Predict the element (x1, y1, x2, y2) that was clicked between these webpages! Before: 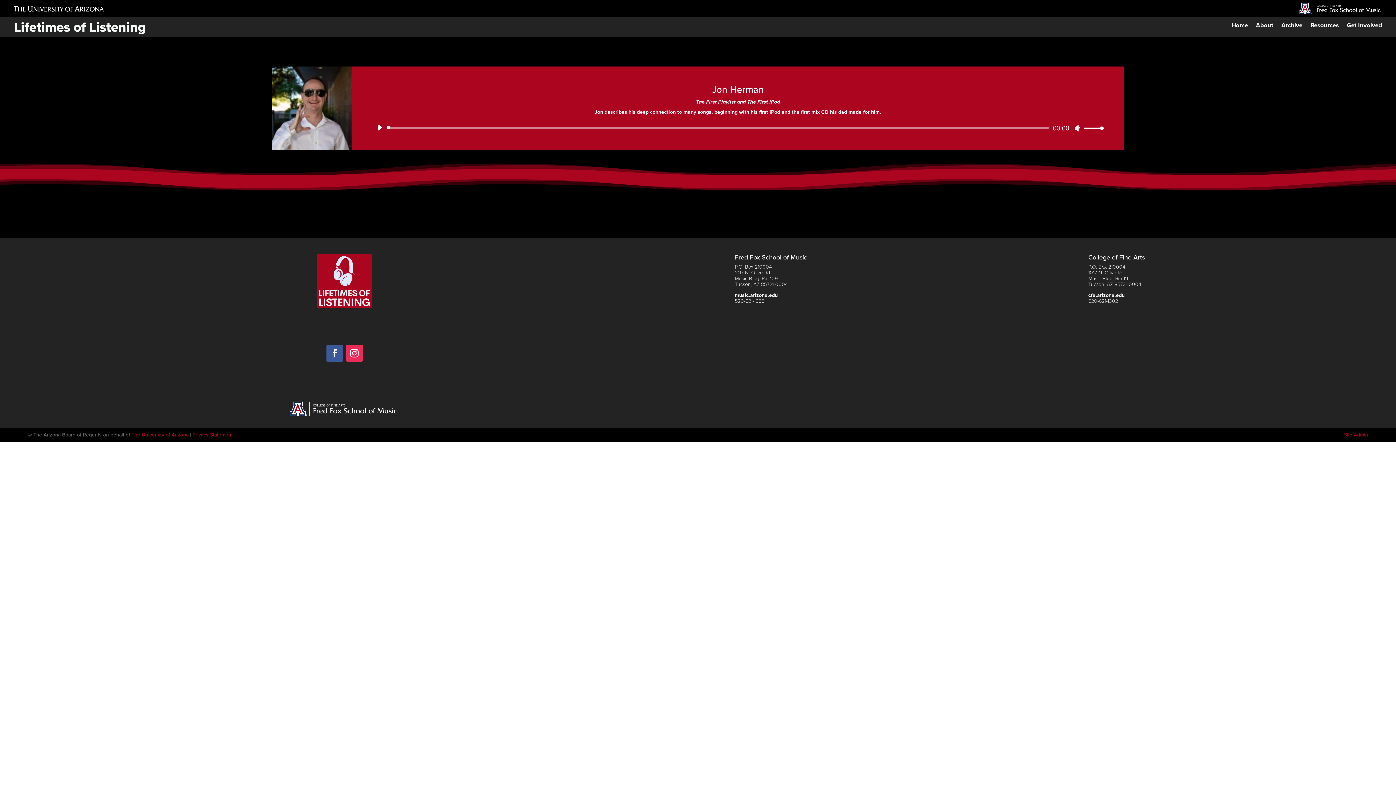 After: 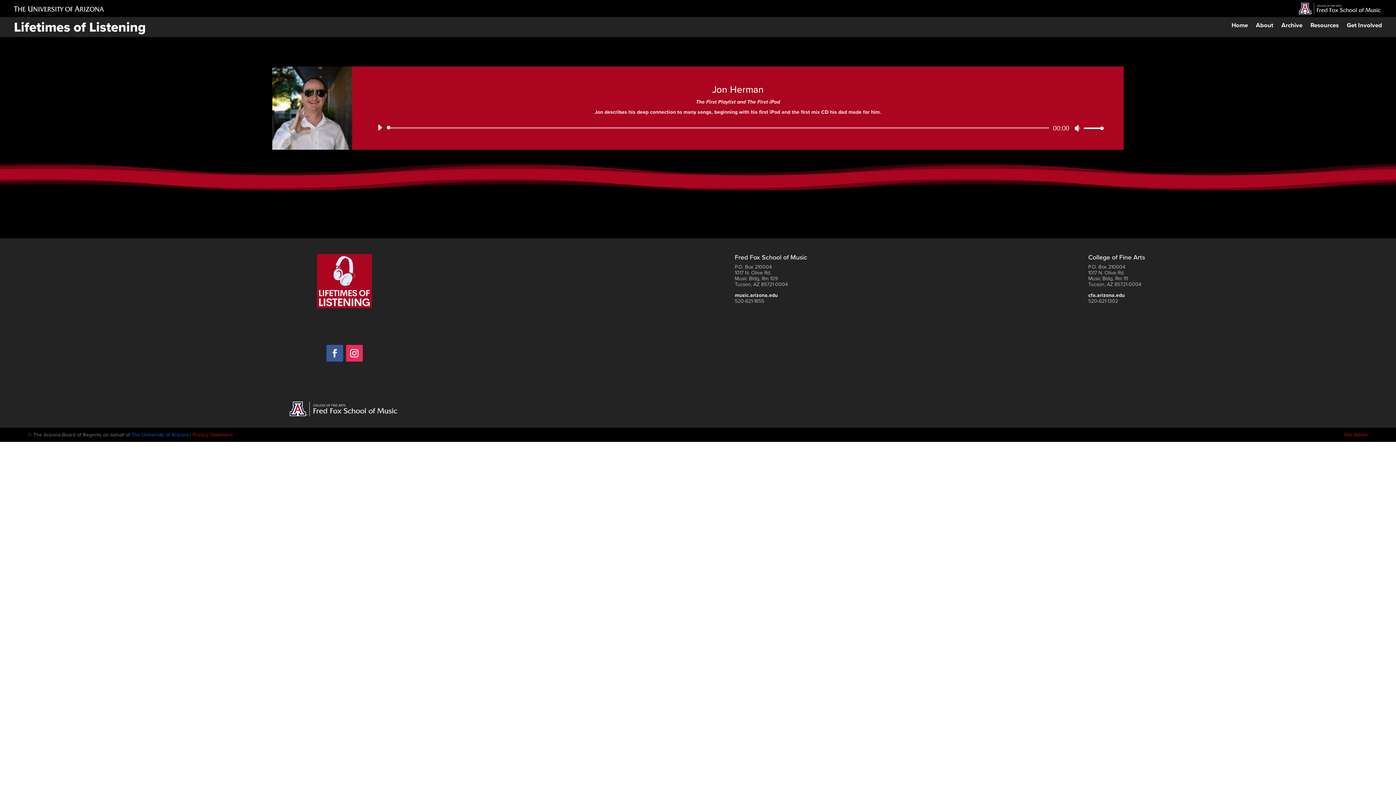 Action: bbox: (131, 431, 188, 439) label: The University of Arizona